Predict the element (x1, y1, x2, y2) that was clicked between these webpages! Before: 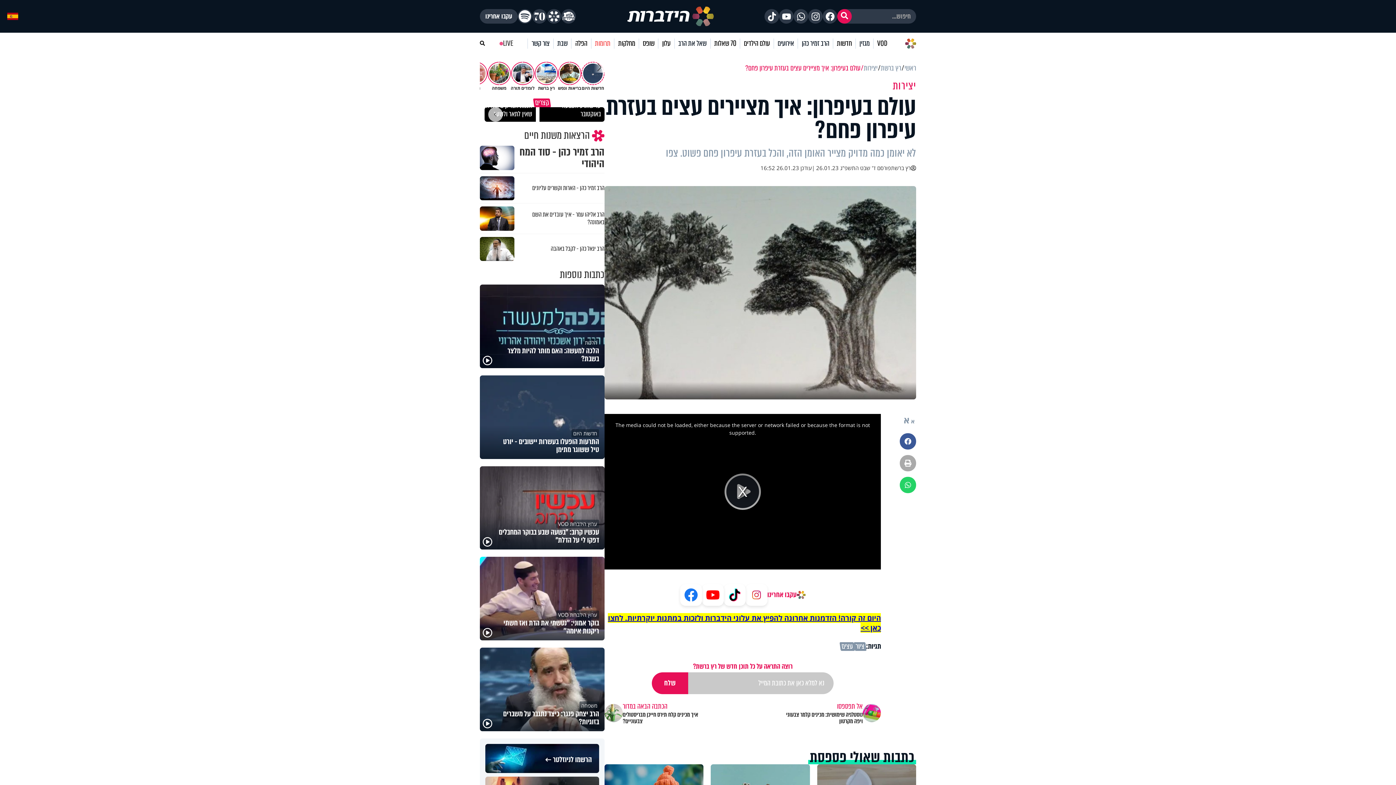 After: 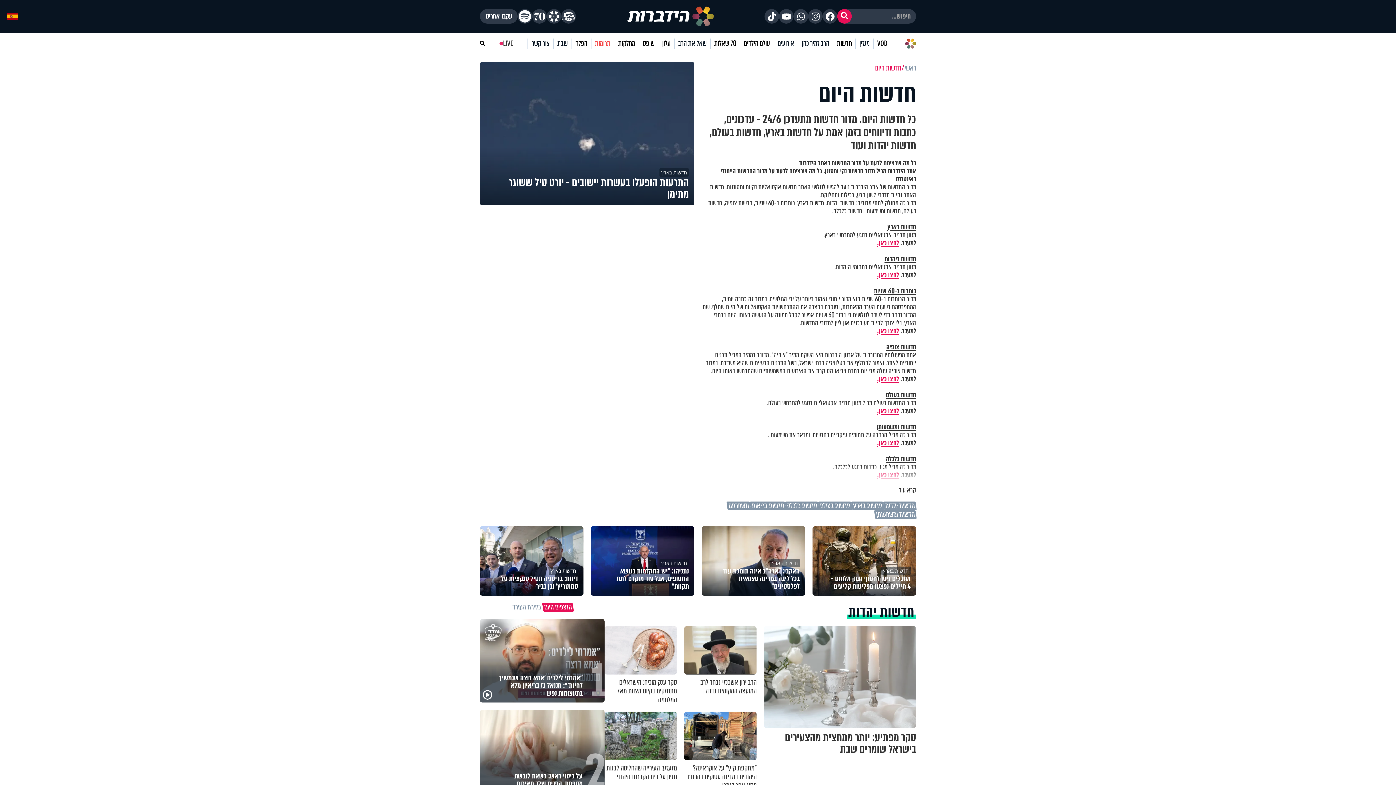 Action: label: חדשות bbox: (833, 38, 855, 48)